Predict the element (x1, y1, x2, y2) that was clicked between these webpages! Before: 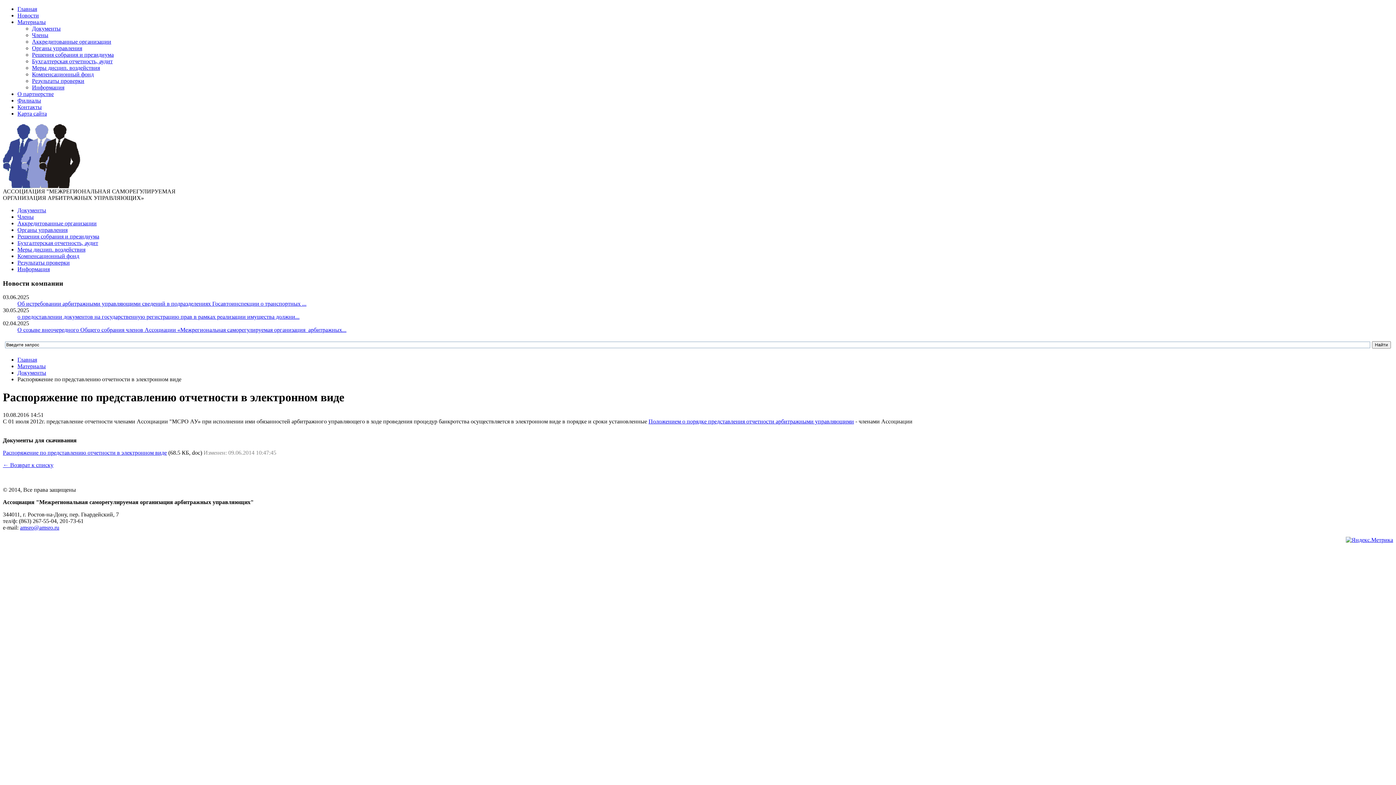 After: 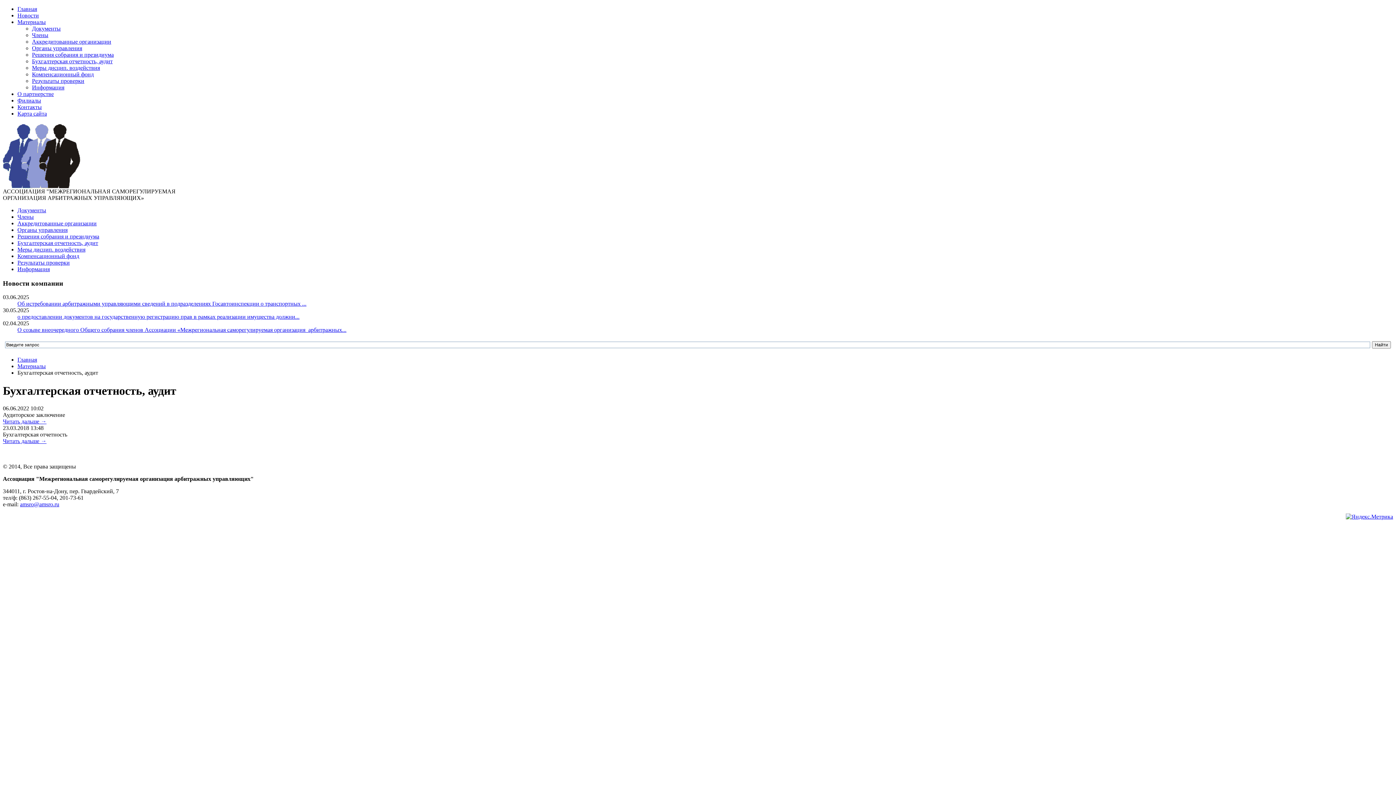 Action: bbox: (32, 58, 112, 64) label: Бухгалтерская отчетность, аудит